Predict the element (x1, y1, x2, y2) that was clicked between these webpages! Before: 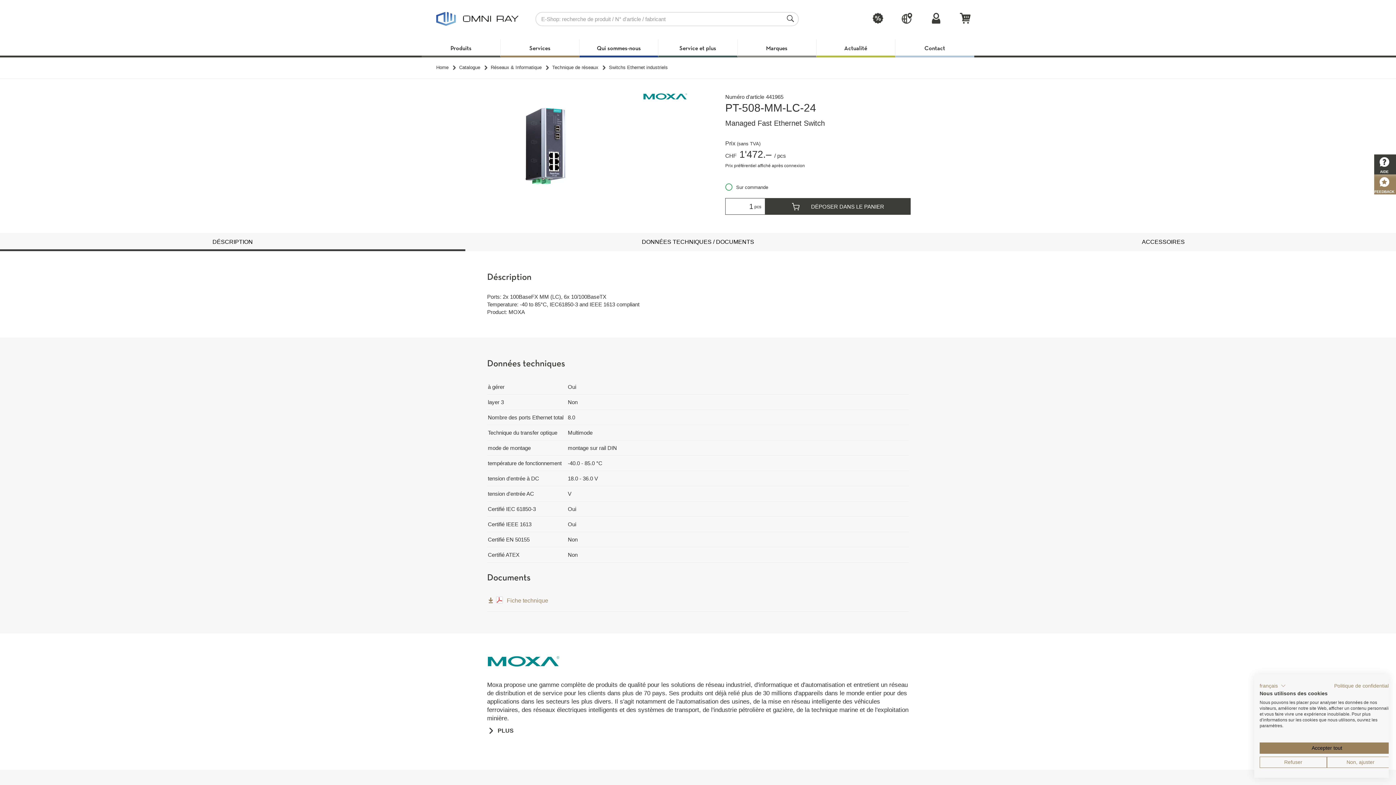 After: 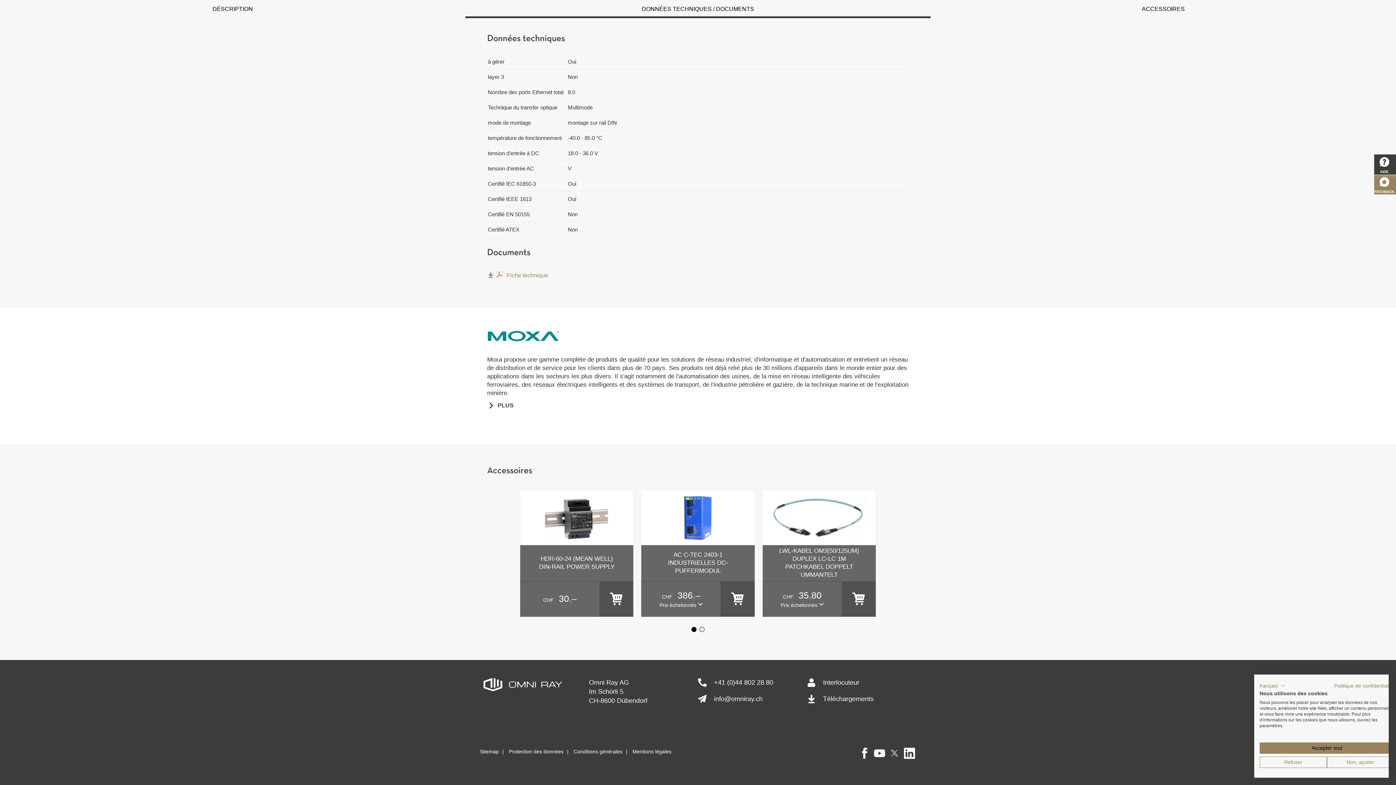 Action: label: DONNÉES TECHNIQUES / DOCUMENTS bbox: (465, 233, 930, 251)